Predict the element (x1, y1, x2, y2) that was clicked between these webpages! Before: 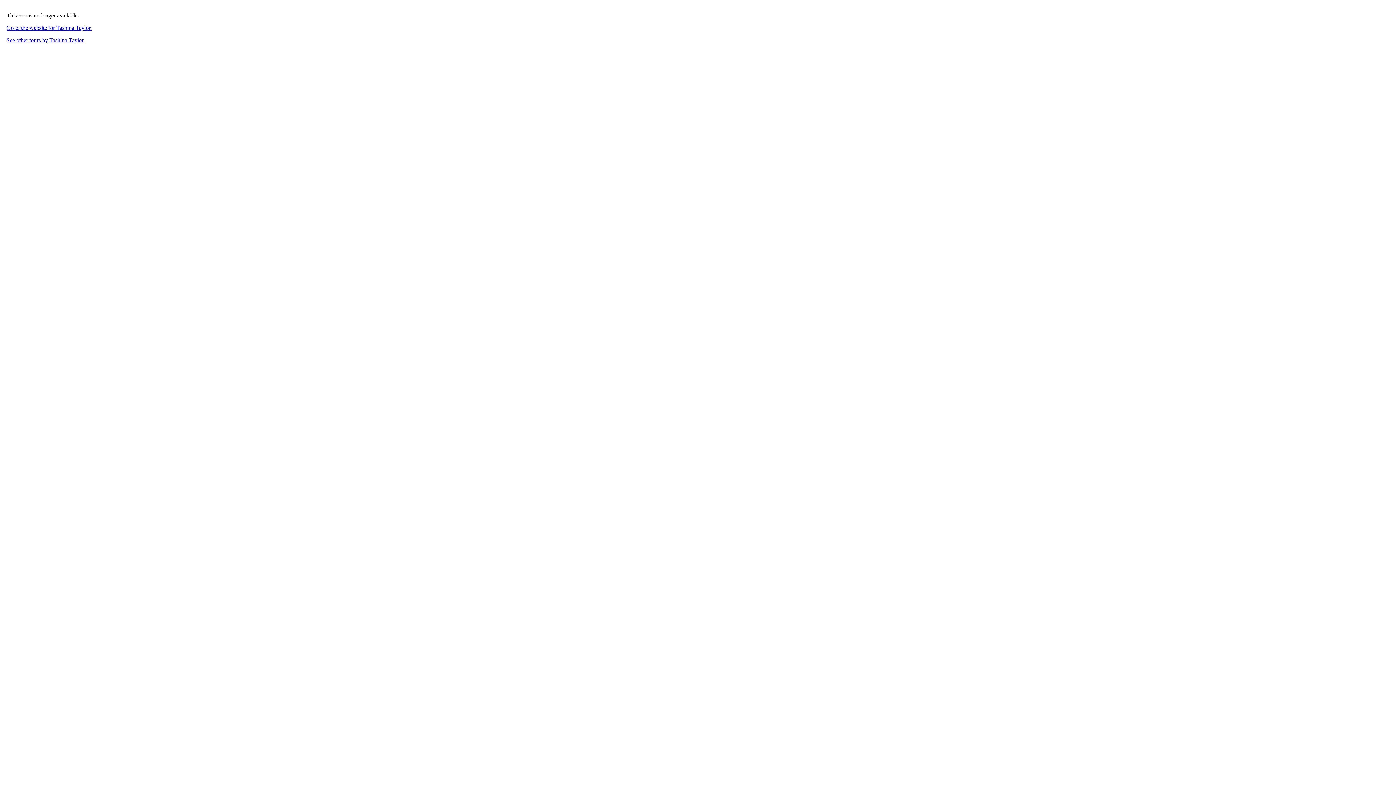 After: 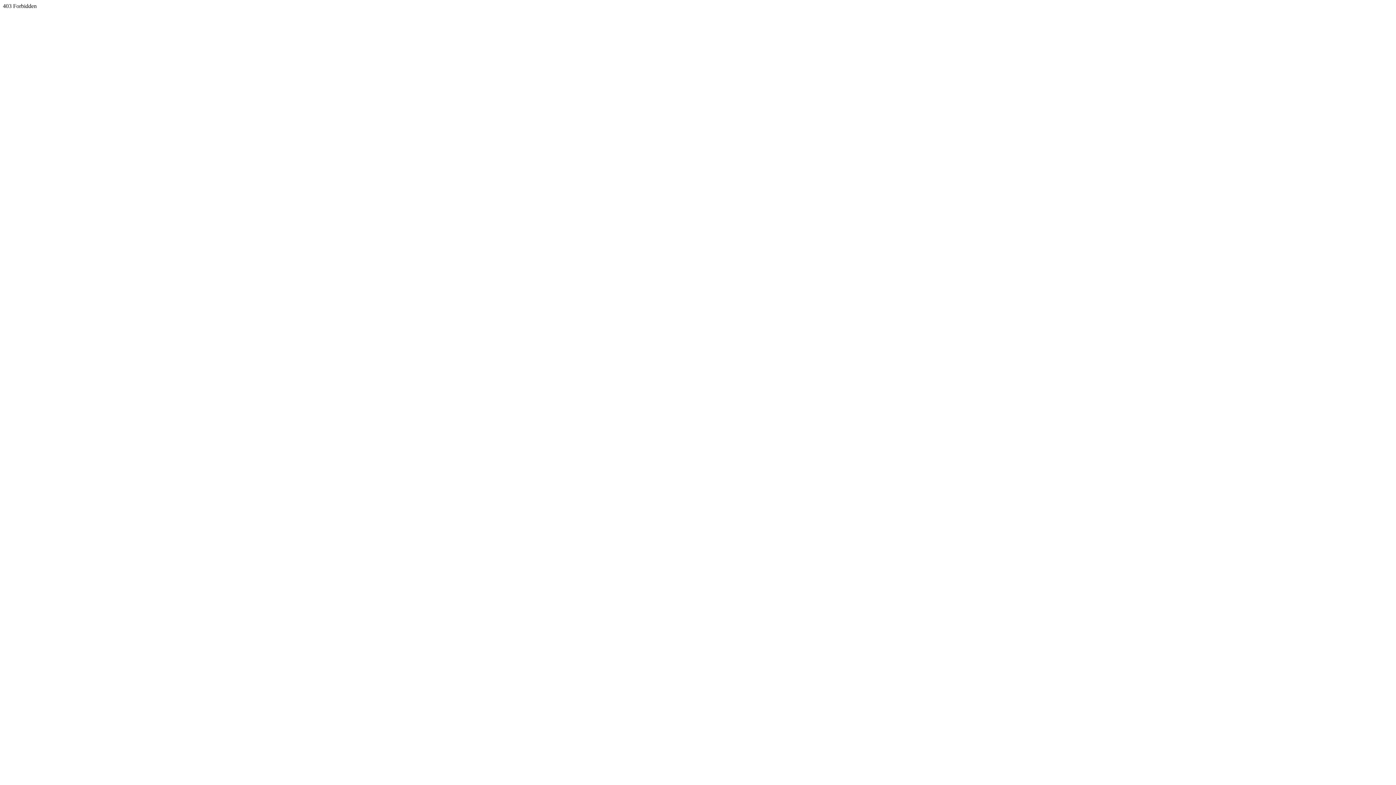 Action: bbox: (6, 24, 91, 30) label: Go to the website for Tashina Taylor.